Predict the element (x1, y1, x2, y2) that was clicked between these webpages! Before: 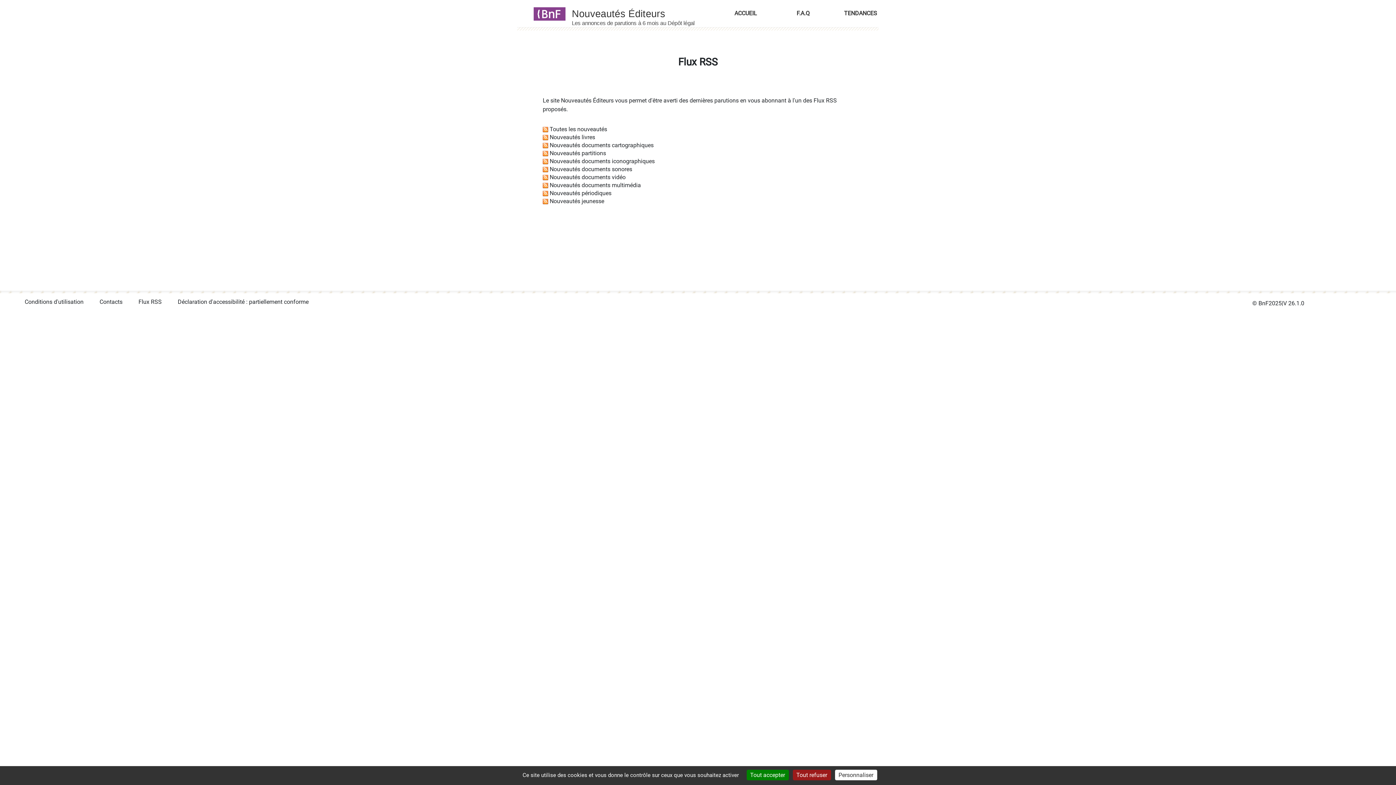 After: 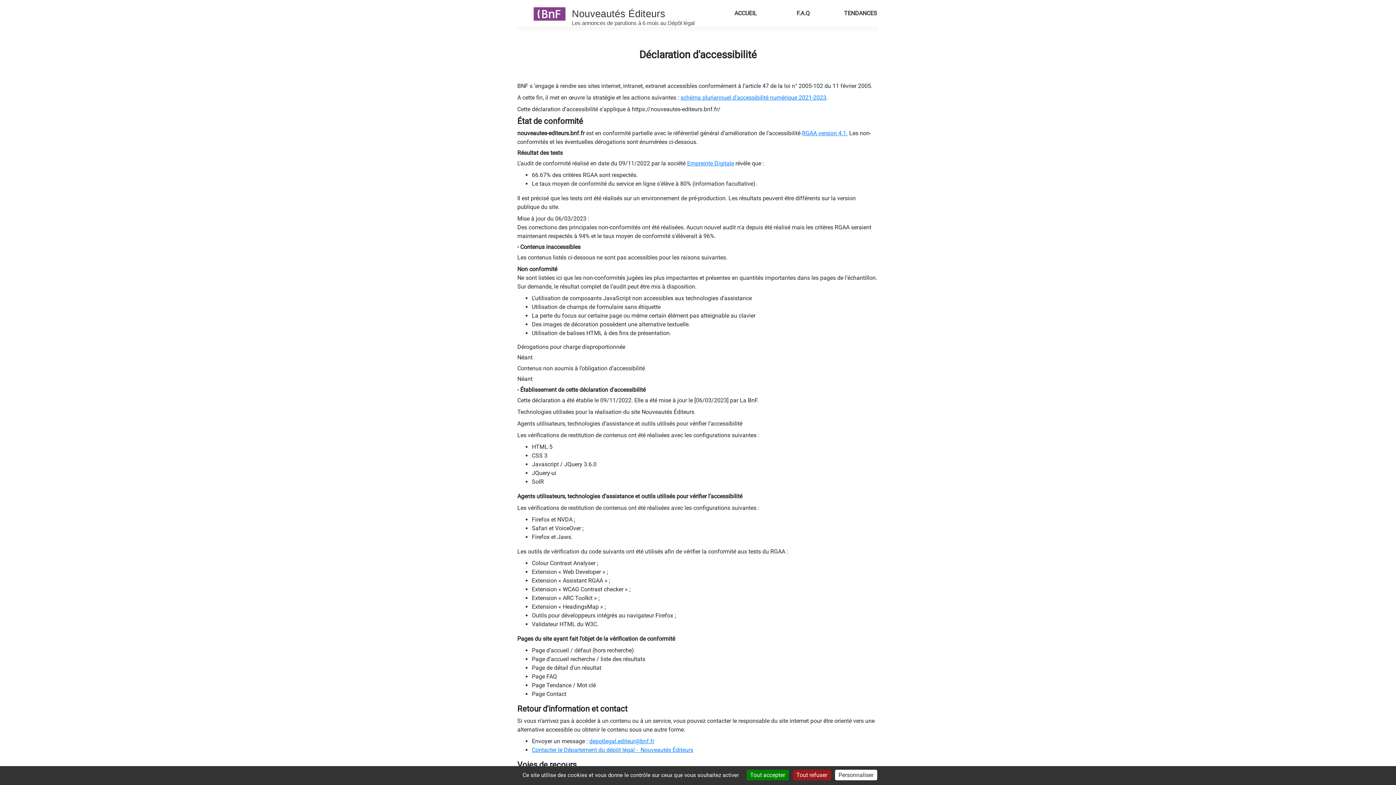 Action: bbox: (177, 298, 309, 305) label: Déclaration d'accessibilité : partiellement conforme